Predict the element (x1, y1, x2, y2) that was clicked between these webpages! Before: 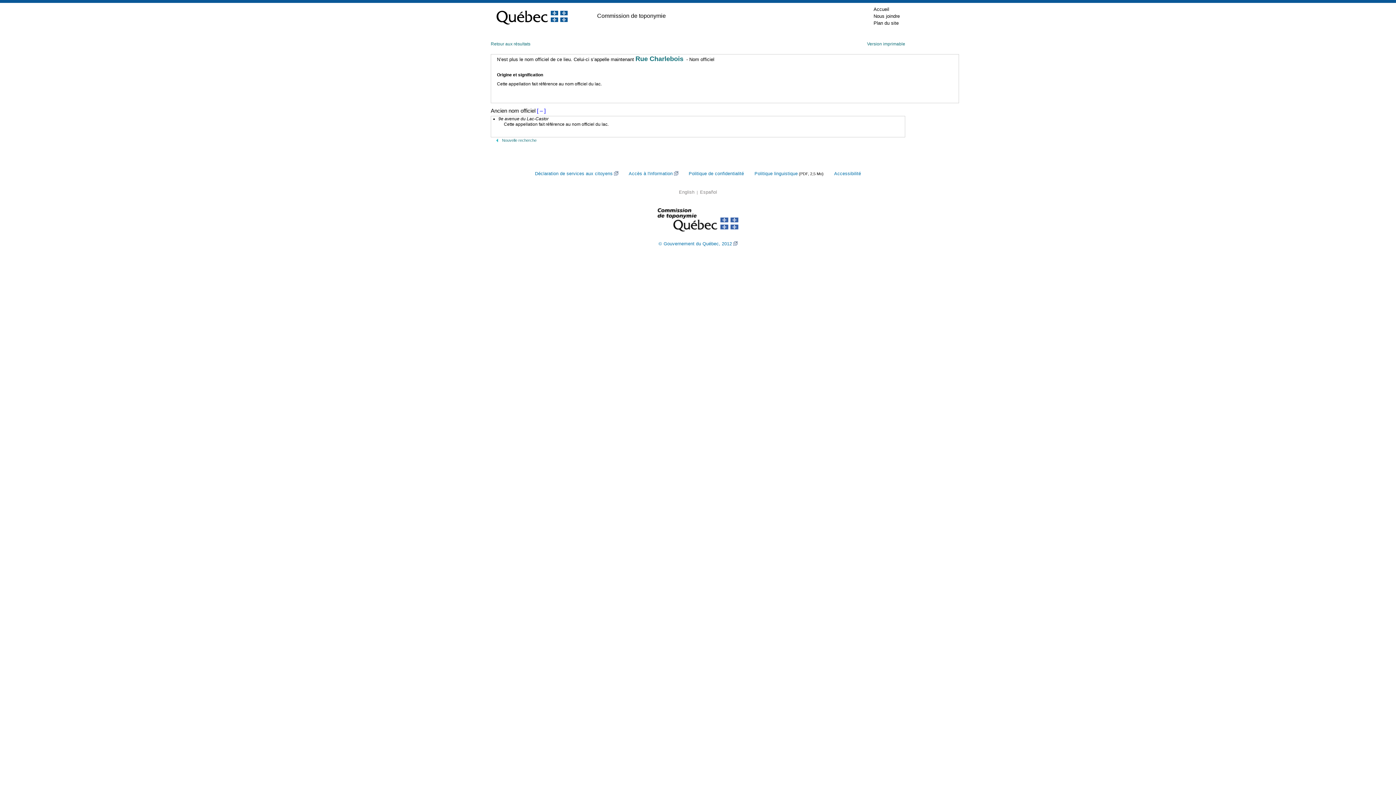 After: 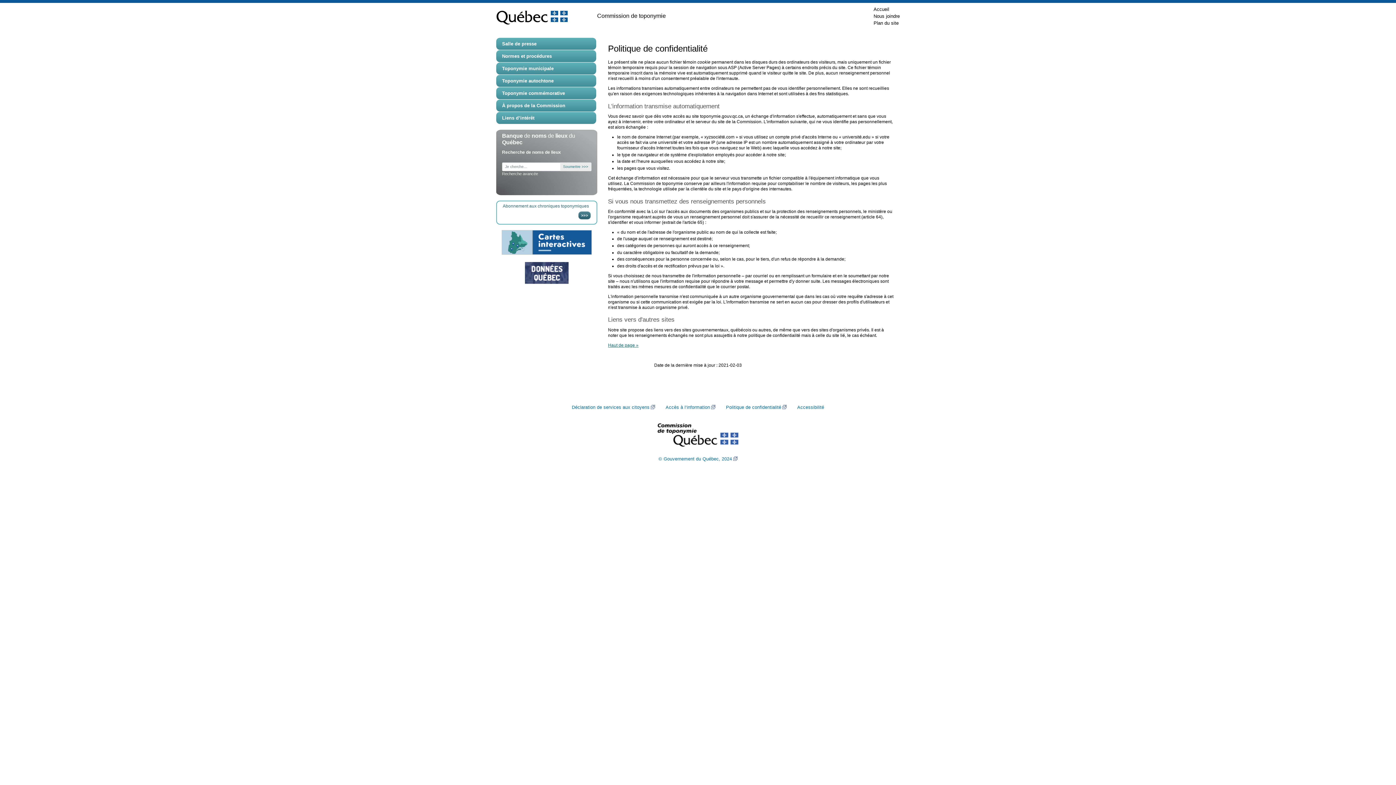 Action: bbox: (688, 171, 744, 176) label: Politique de confidentialité